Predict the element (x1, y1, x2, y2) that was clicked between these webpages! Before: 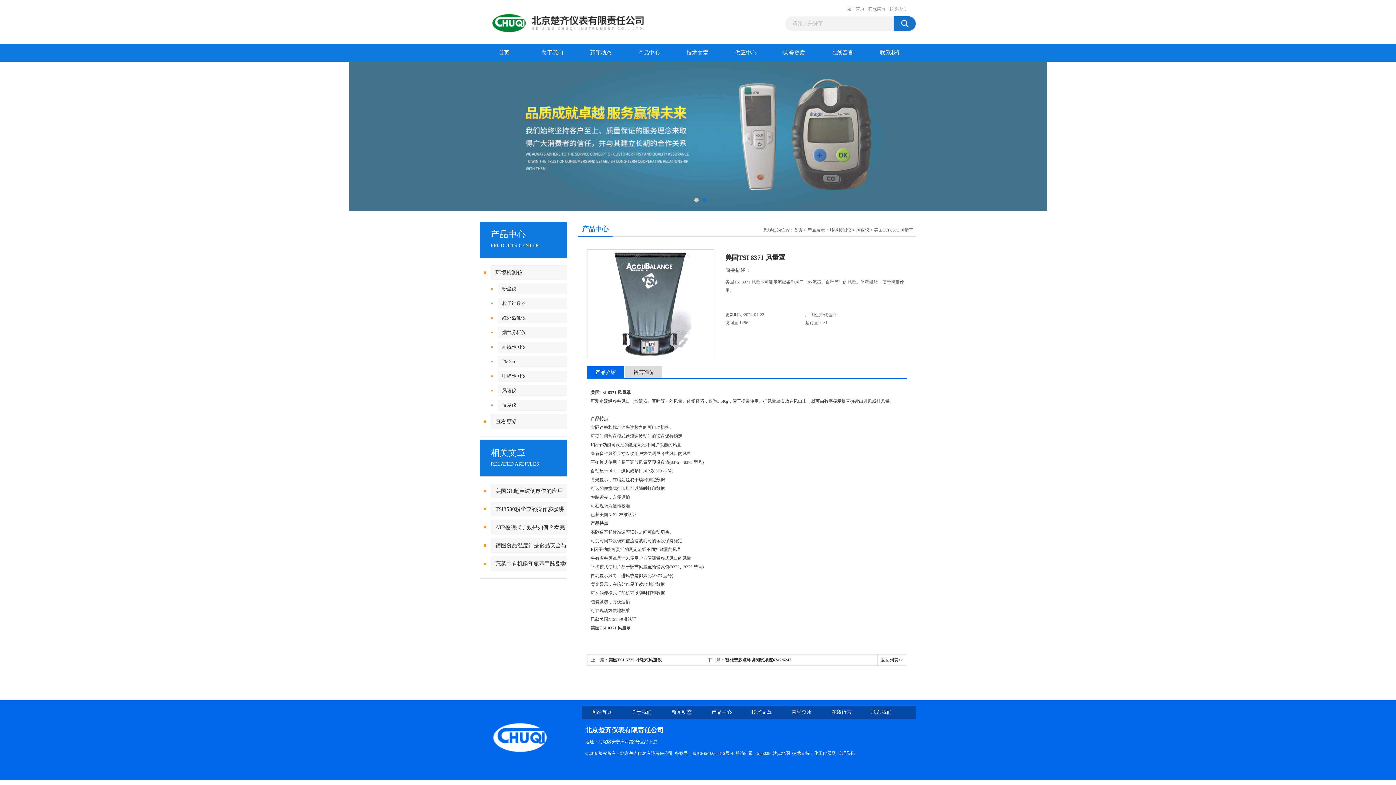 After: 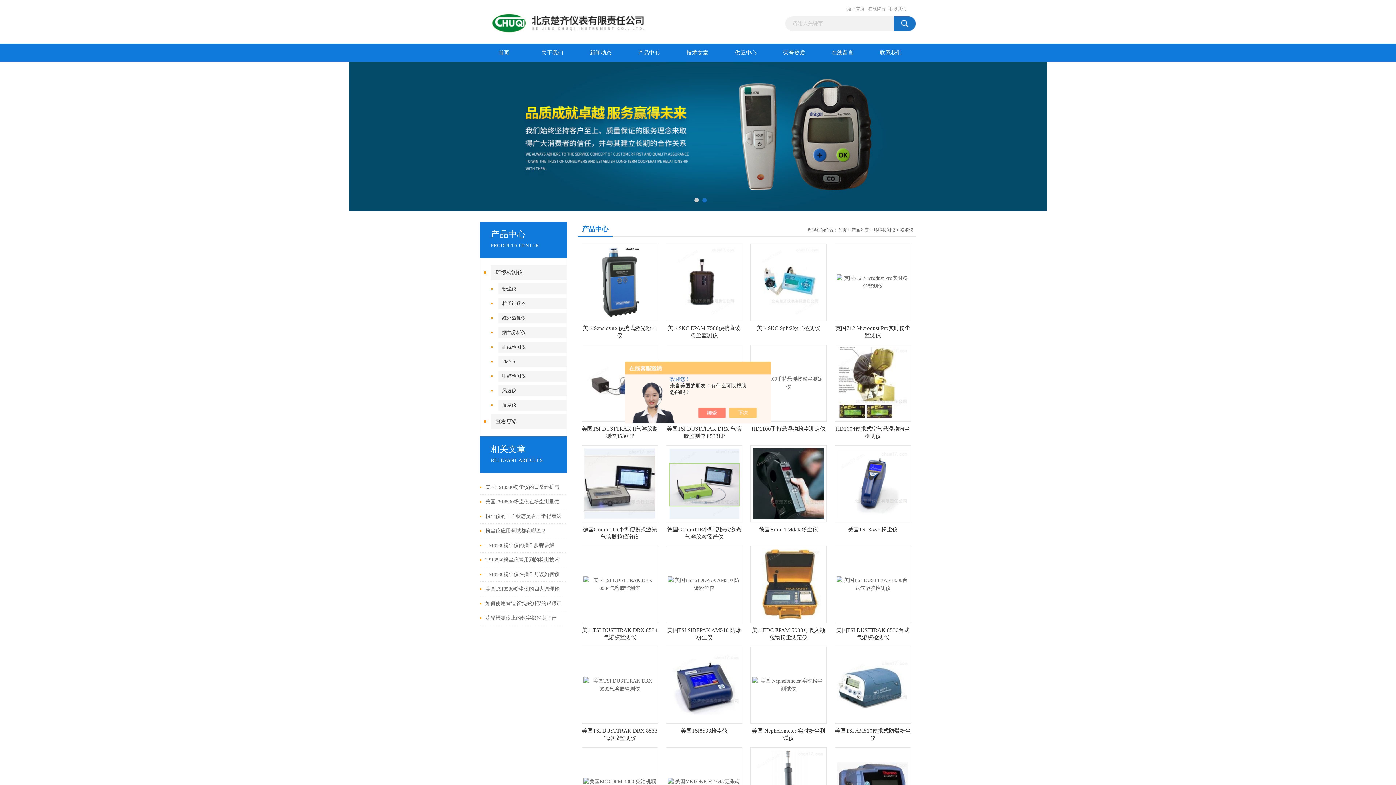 Action: bbox: (498, 283, 571, 294) label: 粉尘仪